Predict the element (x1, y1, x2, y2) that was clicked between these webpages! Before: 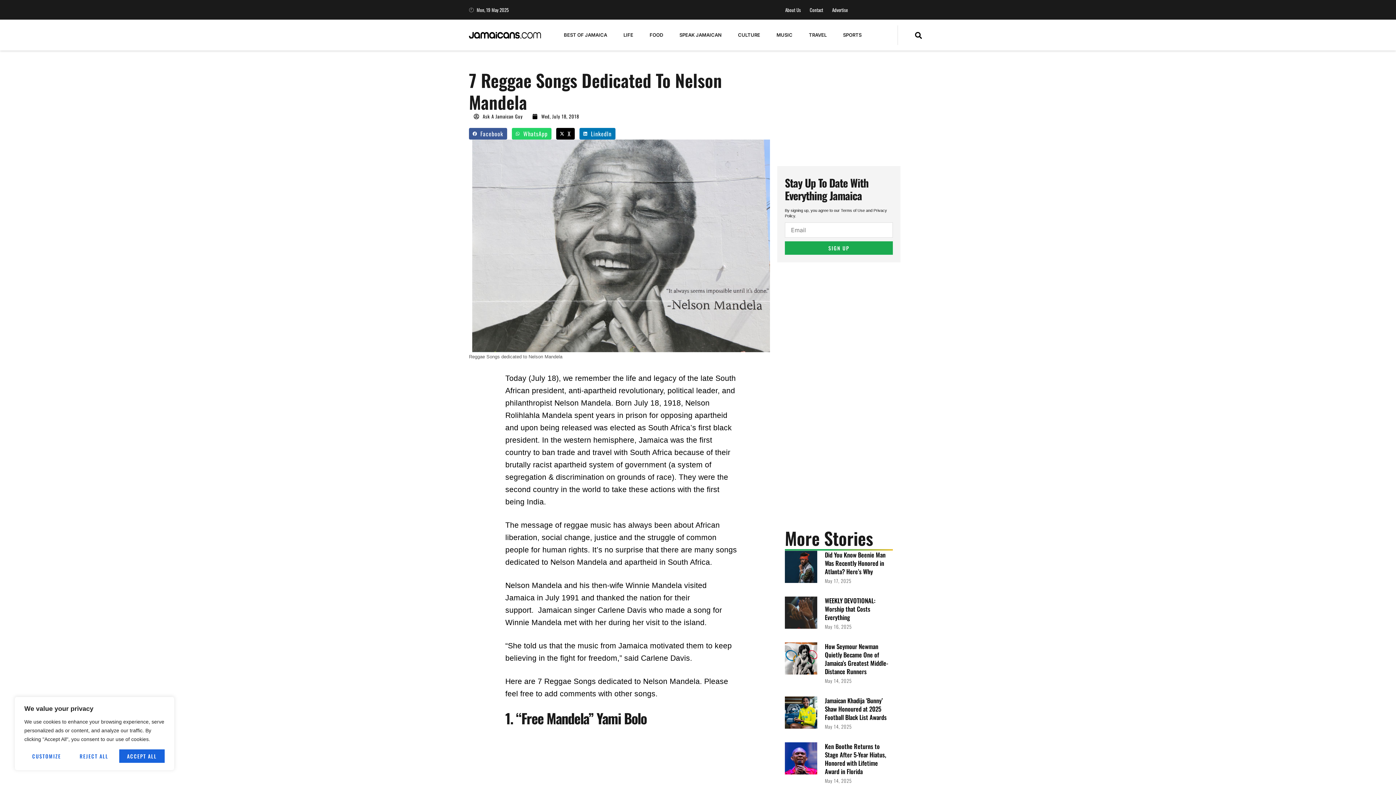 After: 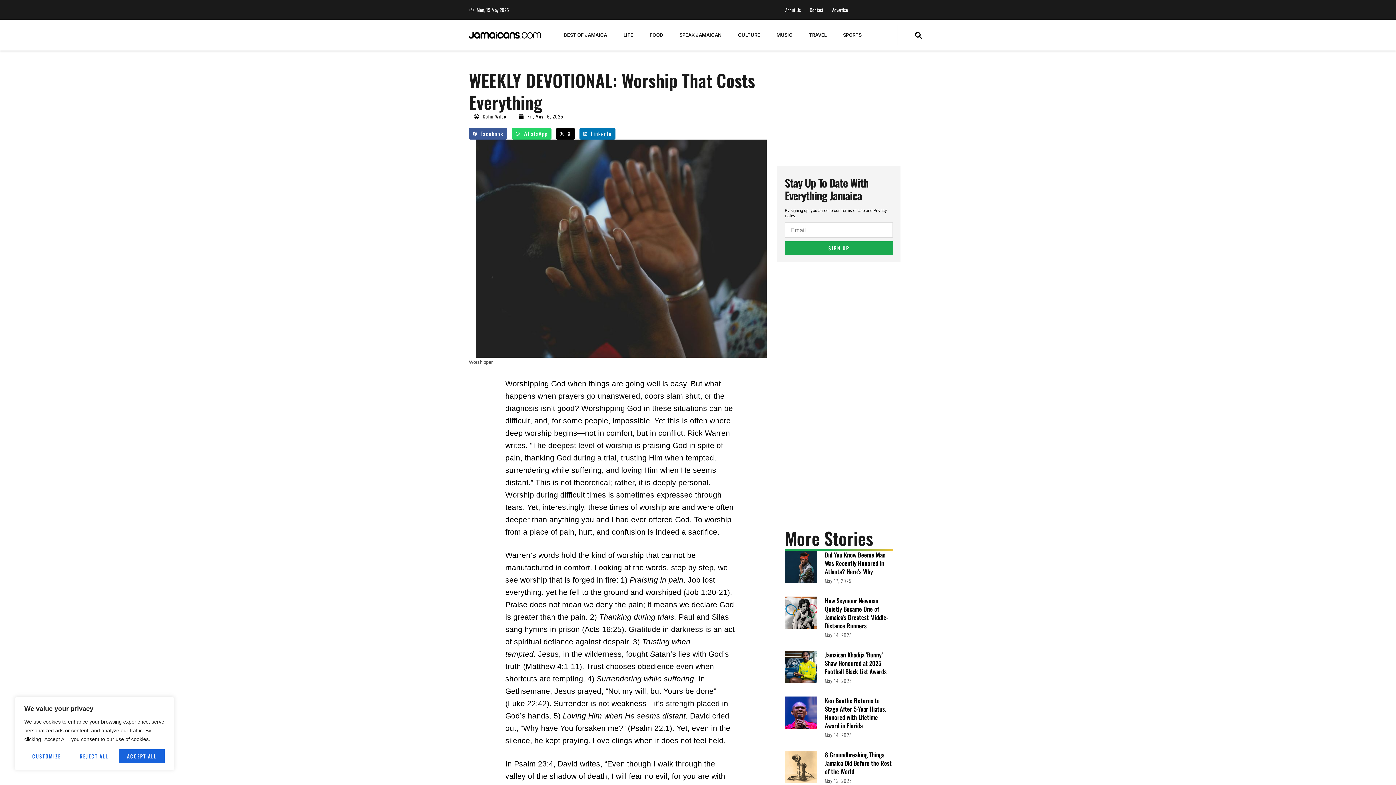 Action: label: WEEKLY DEVOTIONAL: Worship that Costs Everything bbox: (825, 611, 875, 637)